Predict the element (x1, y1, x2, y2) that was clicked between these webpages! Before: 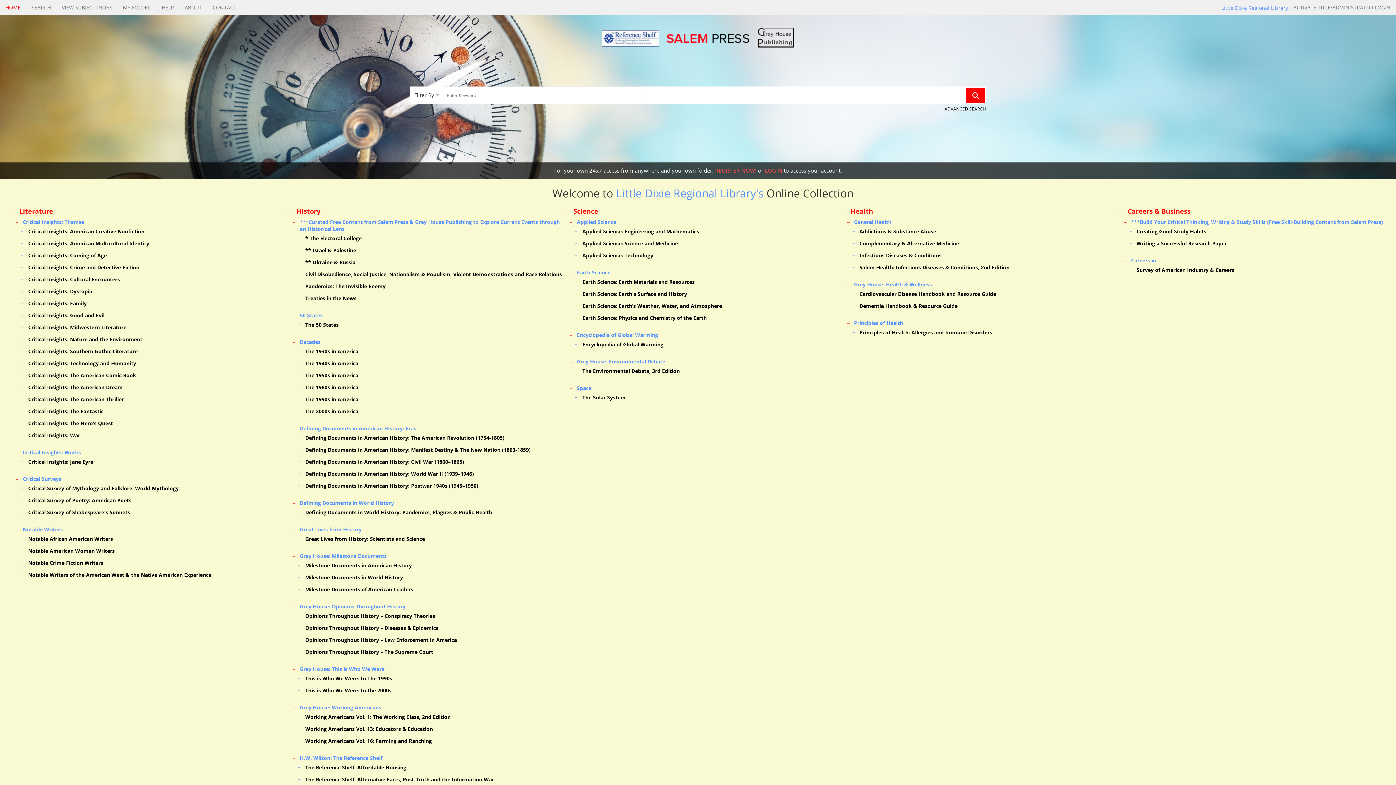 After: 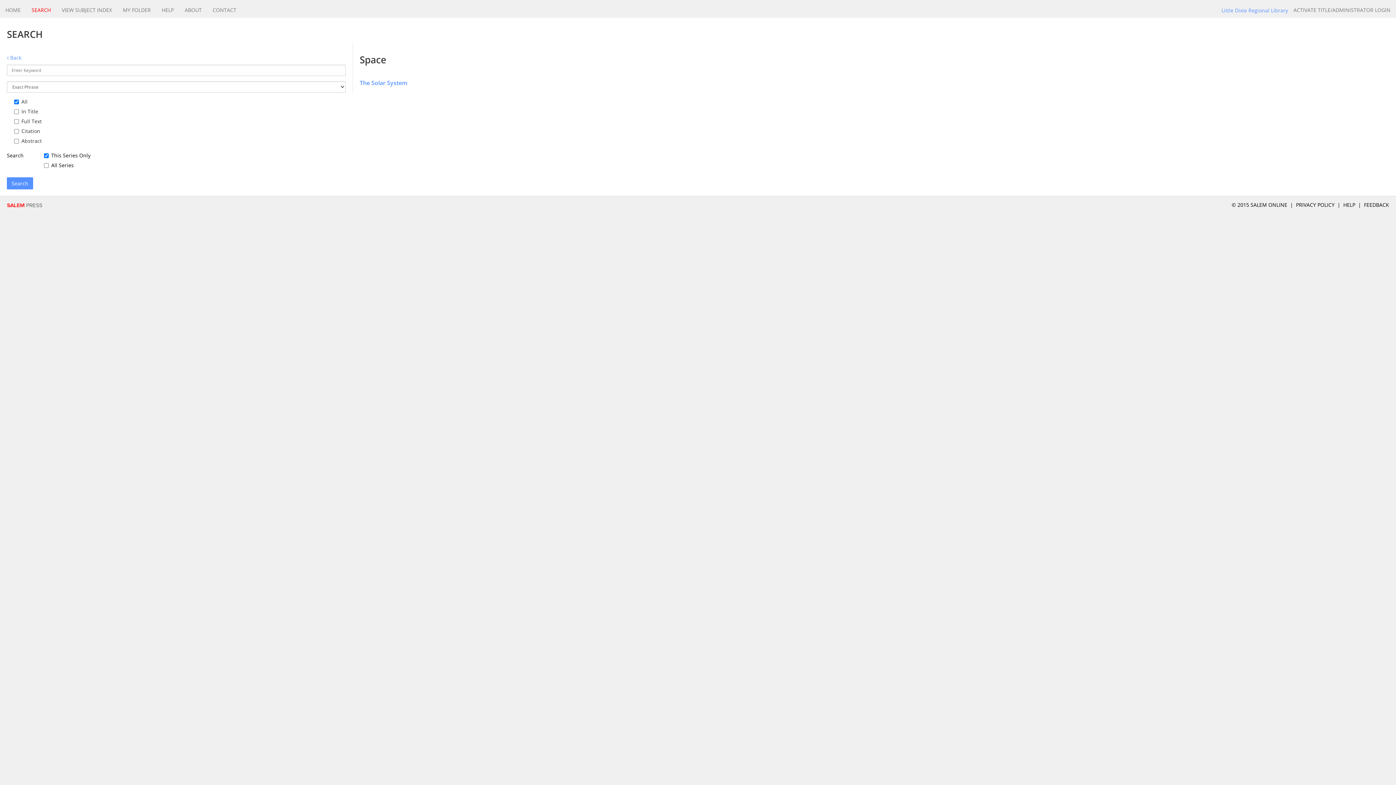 Action: bbox: (569, 384, 841, 391) label: Space